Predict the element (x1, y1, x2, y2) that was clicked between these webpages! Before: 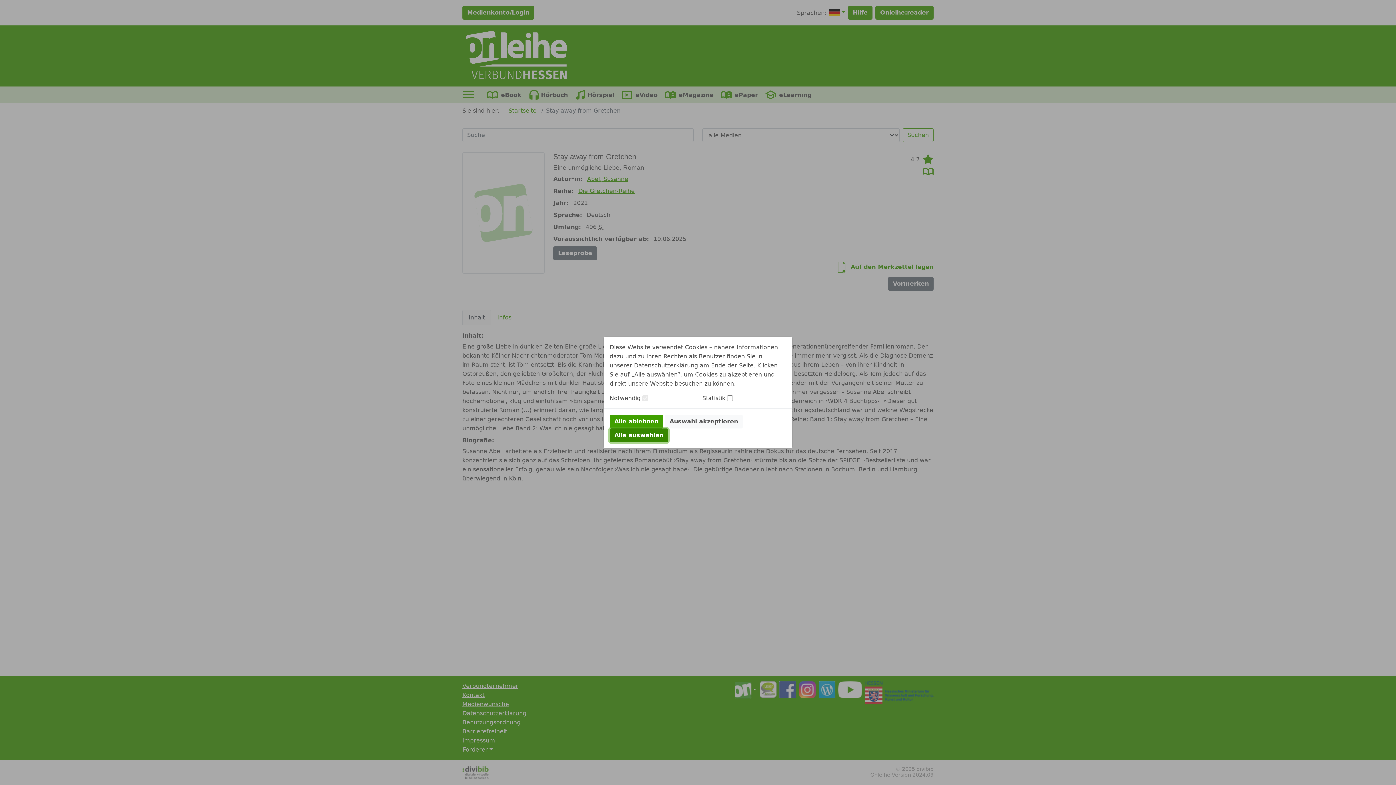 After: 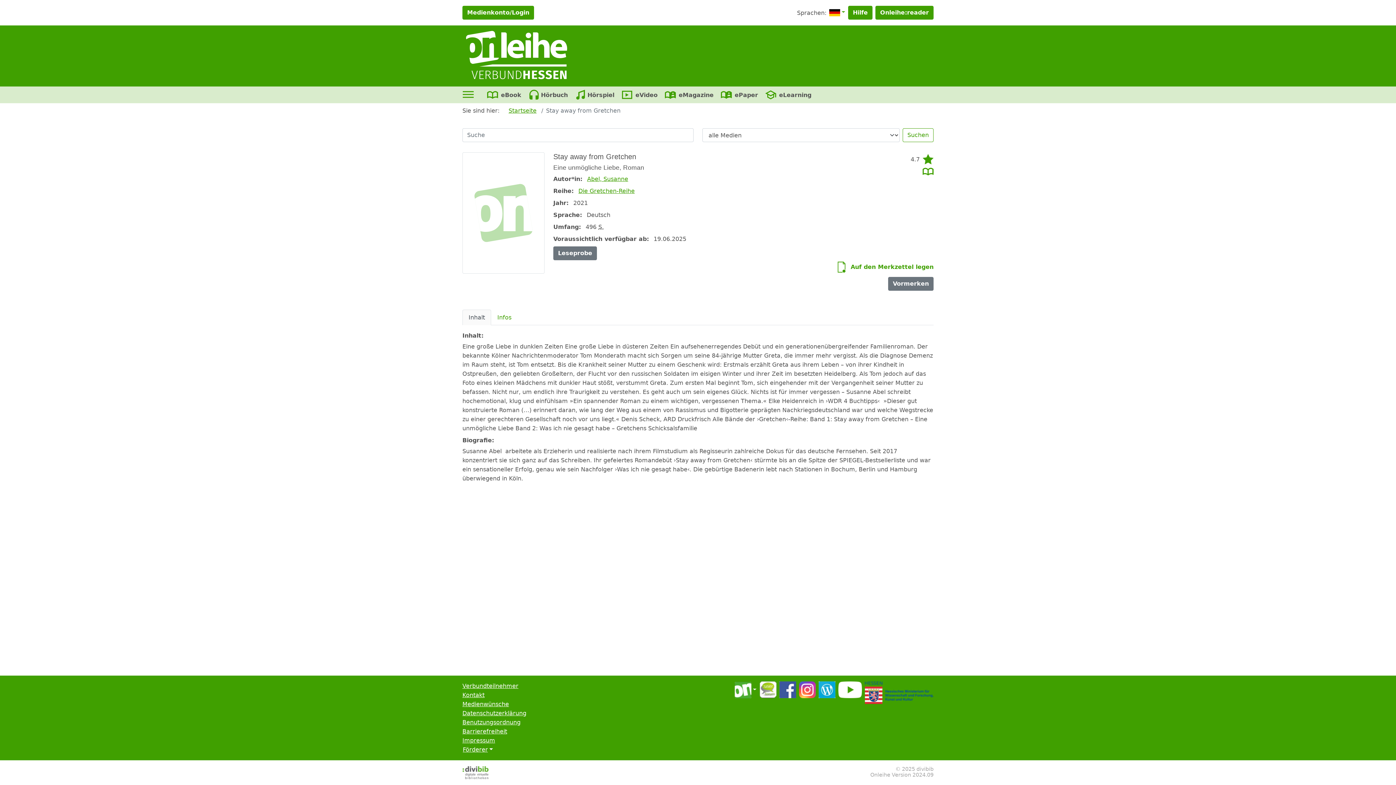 Action: bbox: (609, 414, 663, 428) label: Alle ablehnen